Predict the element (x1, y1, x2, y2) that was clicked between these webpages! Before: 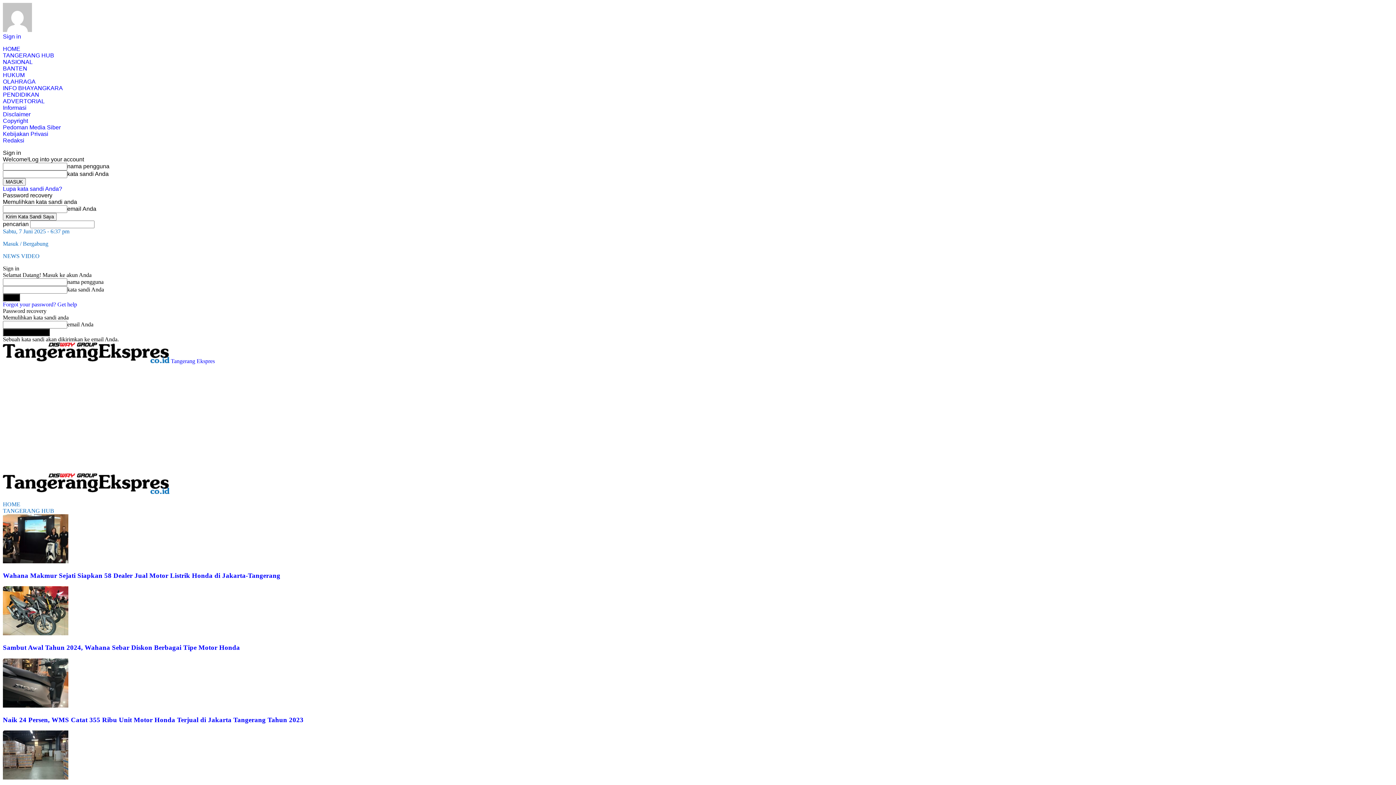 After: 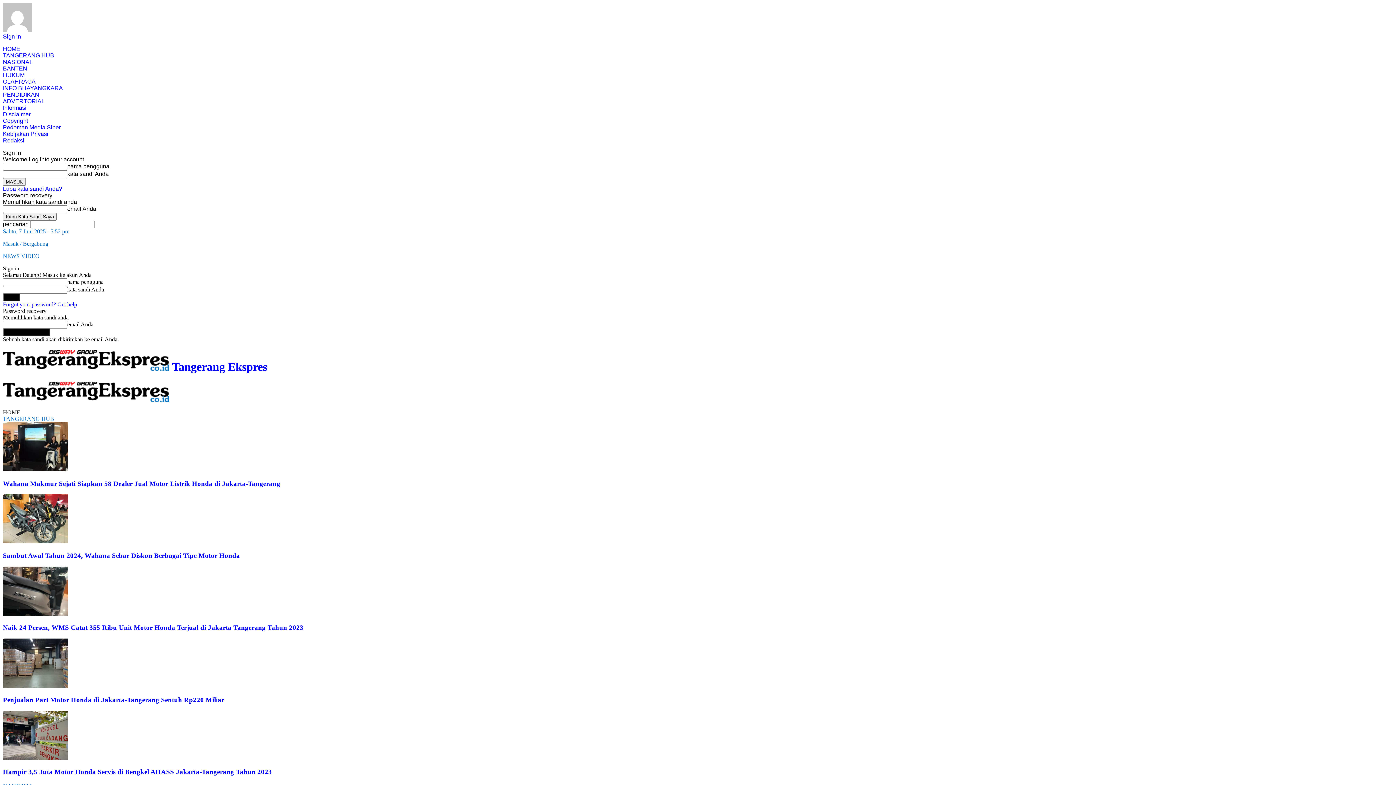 Action: bbox: (2, 501, 20, 507) label: HOME